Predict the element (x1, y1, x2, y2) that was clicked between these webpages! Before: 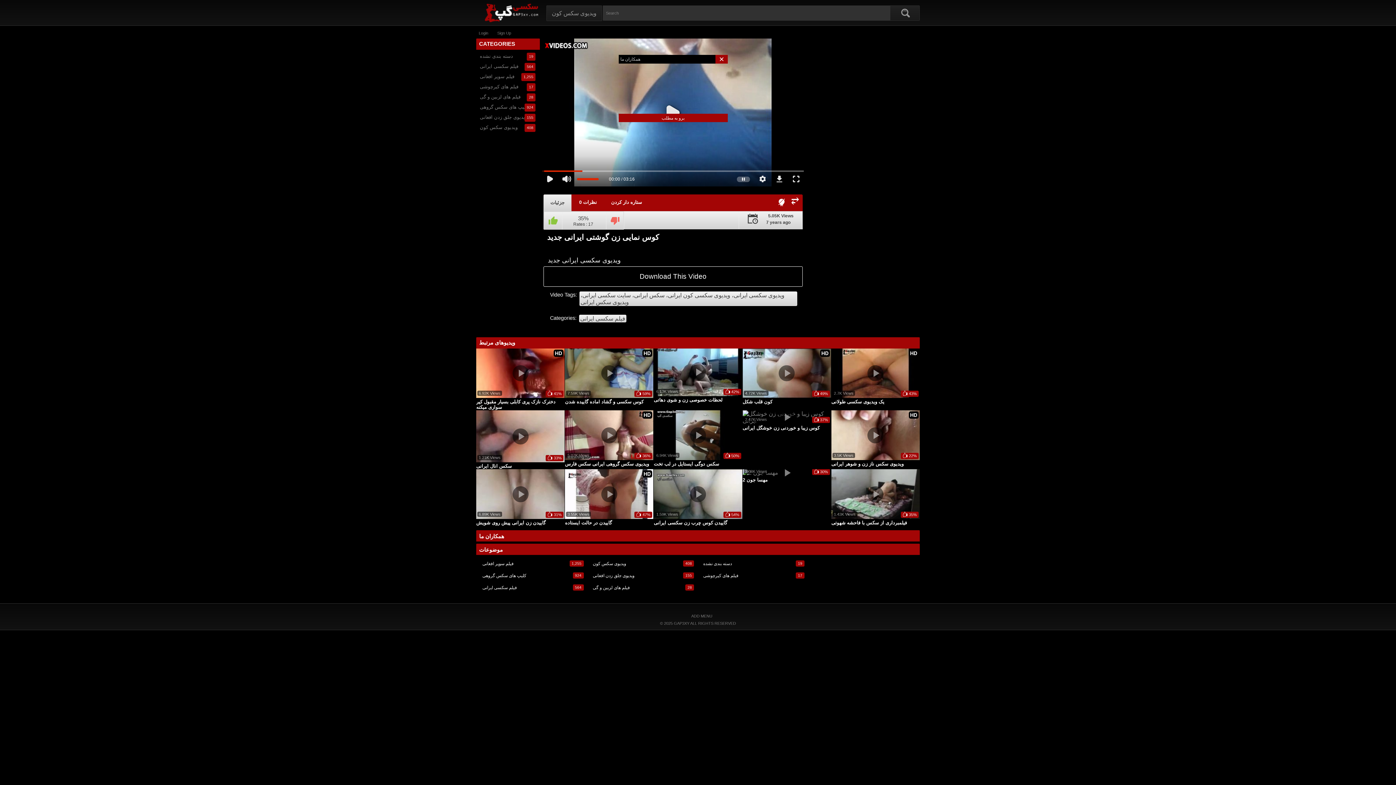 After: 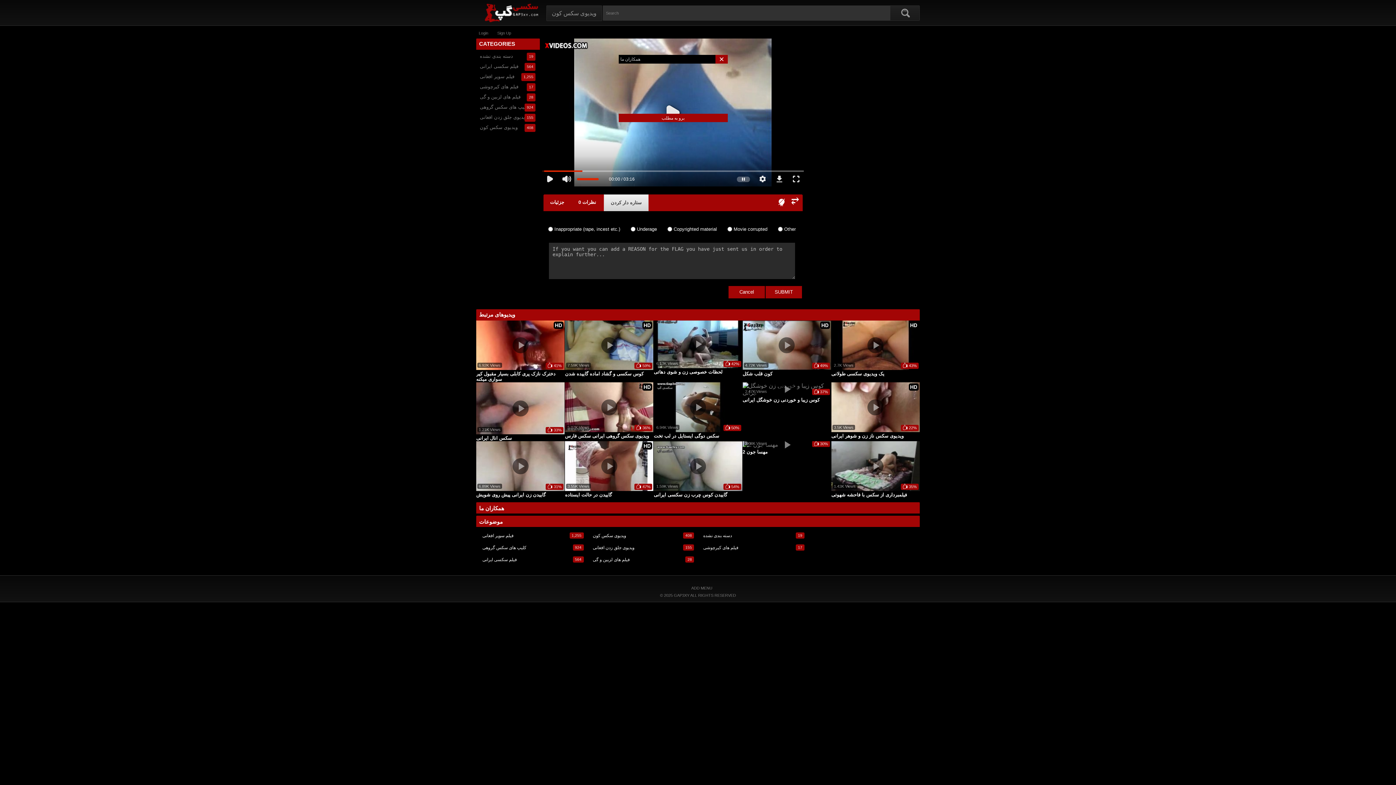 Action: label: ستاره دار کردن bbox: (604, 194, 648, 210)